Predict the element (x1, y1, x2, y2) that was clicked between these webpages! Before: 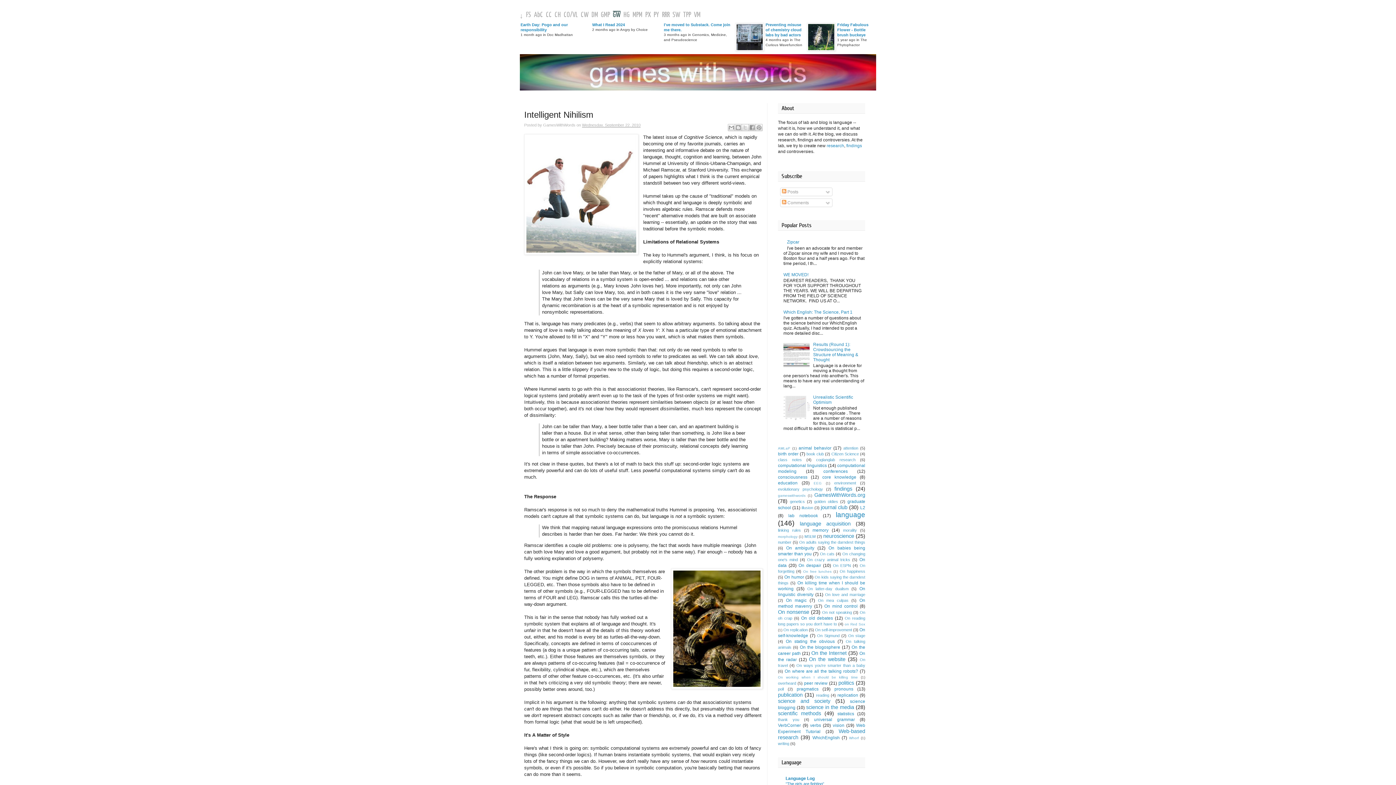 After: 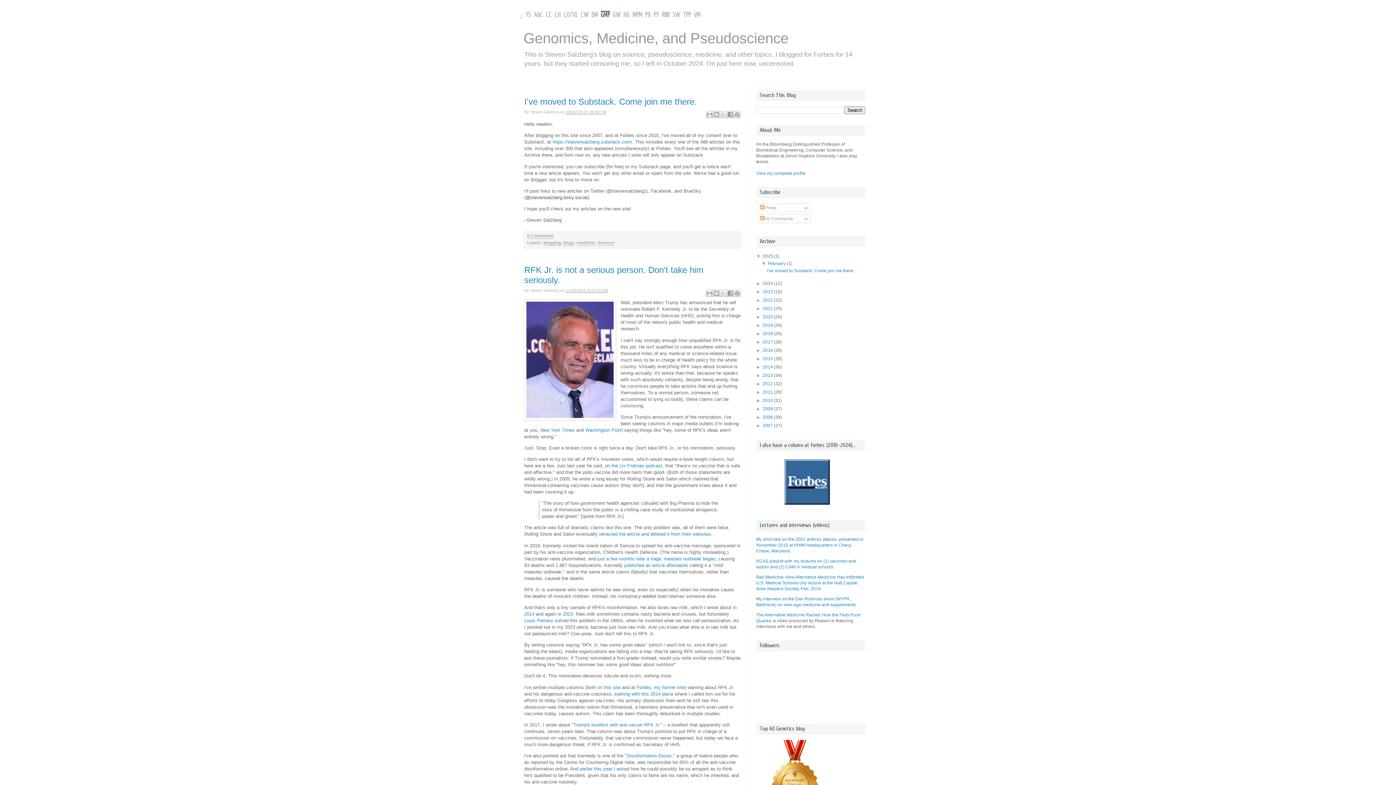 Action: bbox: (601, 10, 610, 18) label: GMP